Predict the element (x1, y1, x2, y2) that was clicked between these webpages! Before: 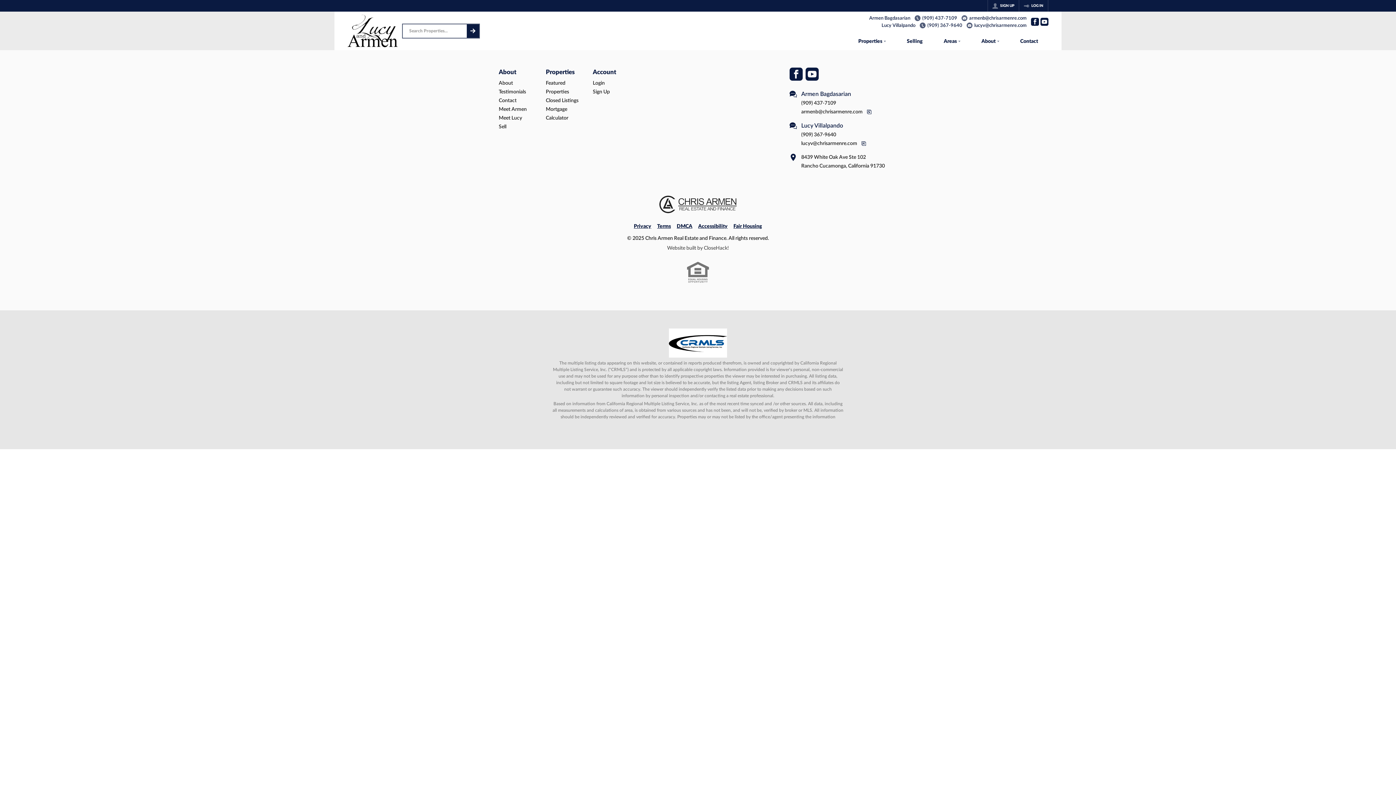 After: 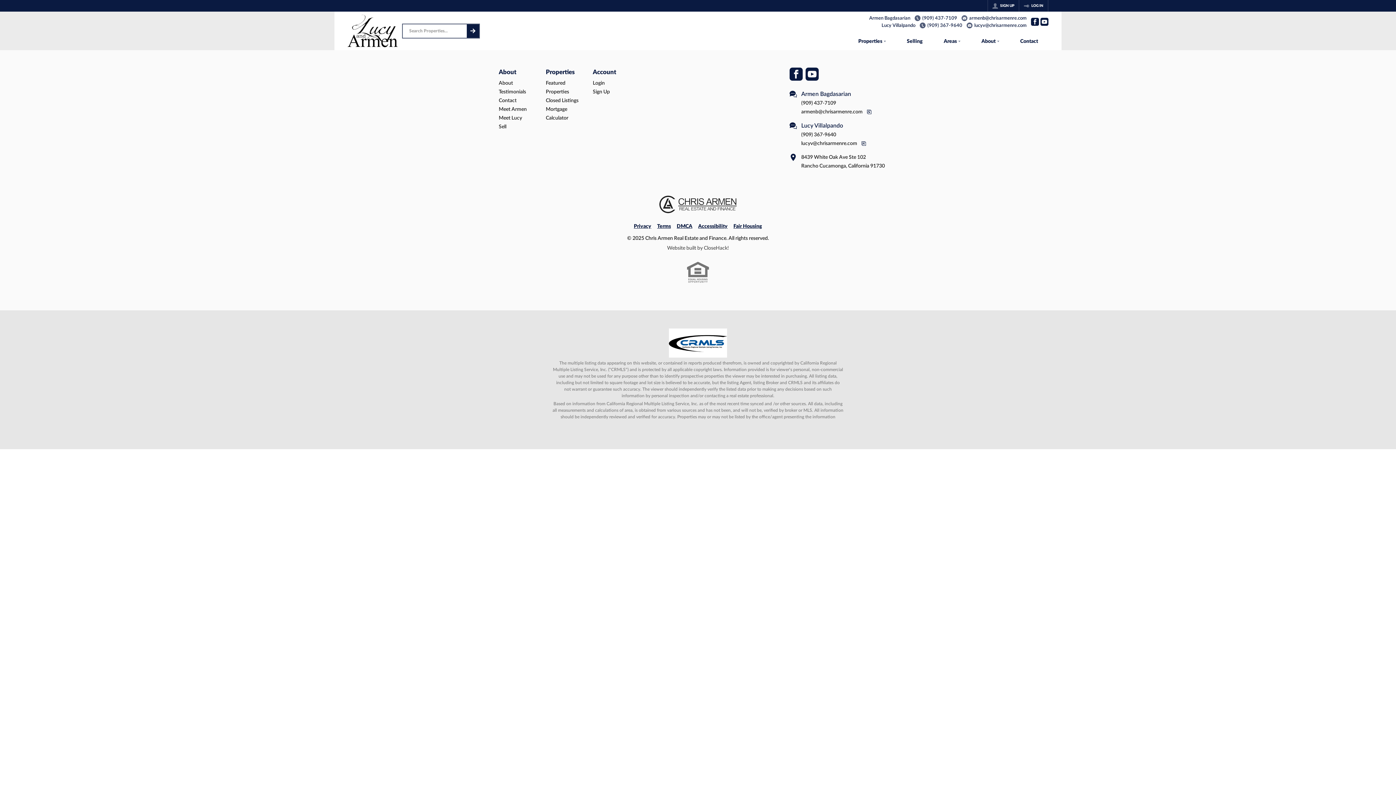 Action: bbox: (1031, 17, 1039, 25) label: Go to Facebook Page